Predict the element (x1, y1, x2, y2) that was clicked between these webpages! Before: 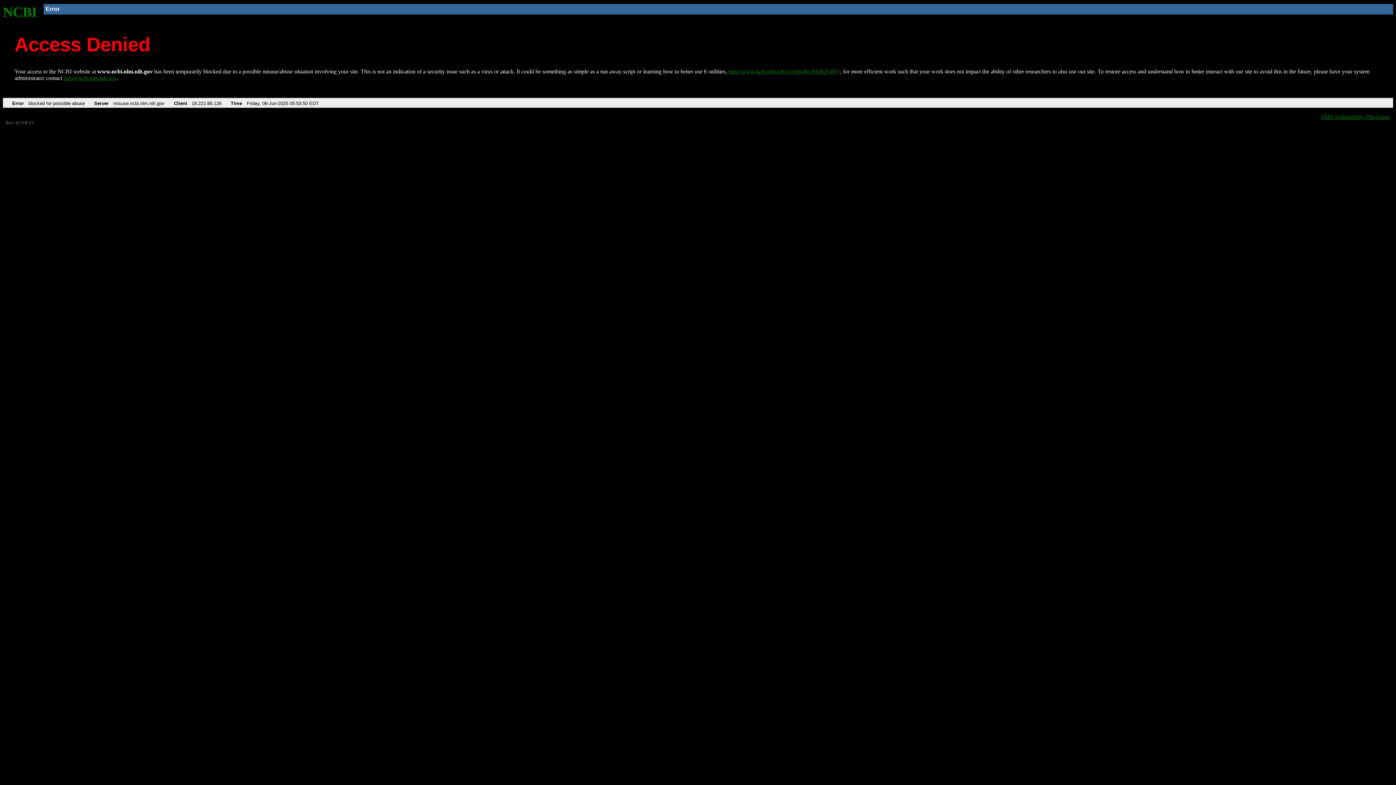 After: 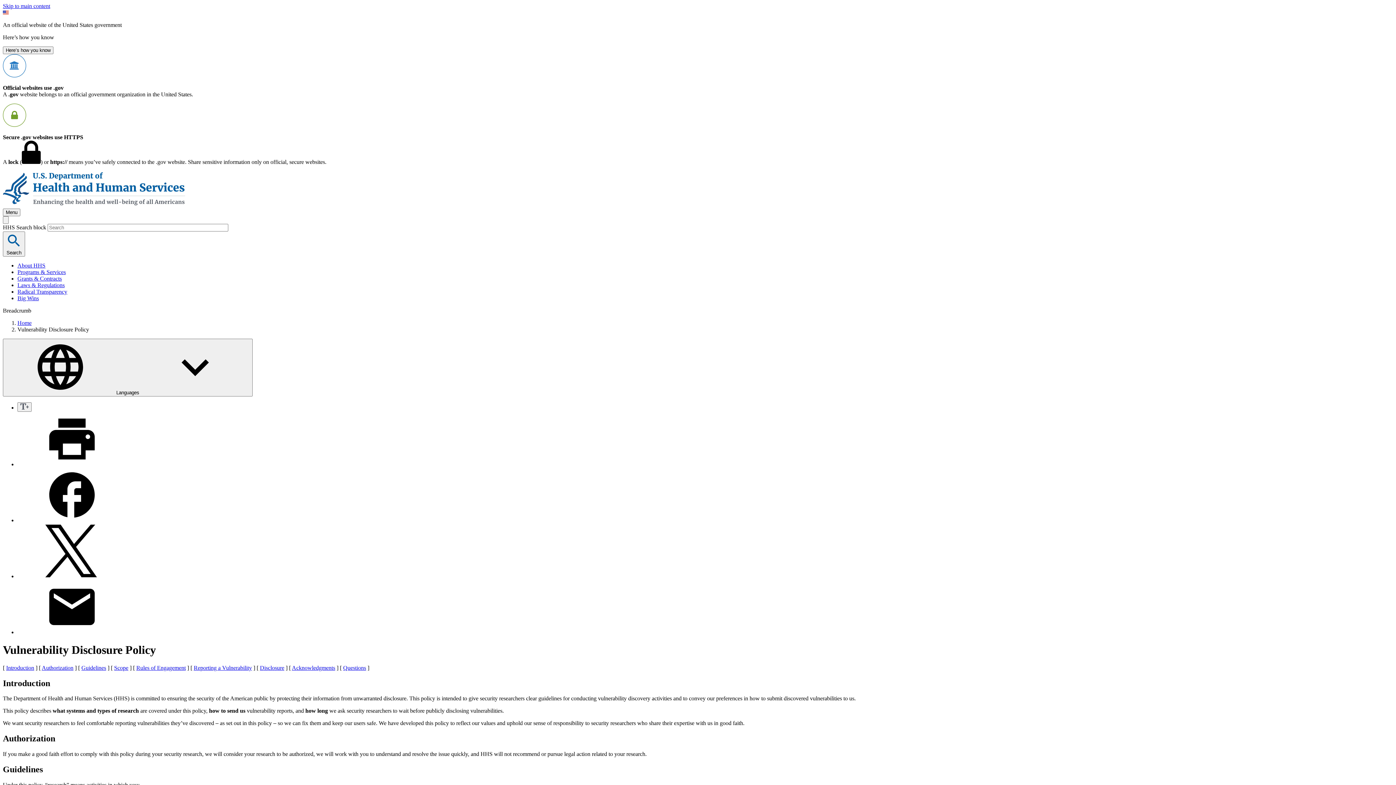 Action: bbox: (1321, 113, 1390, 119) label: HHS Vulnerability Disclosure